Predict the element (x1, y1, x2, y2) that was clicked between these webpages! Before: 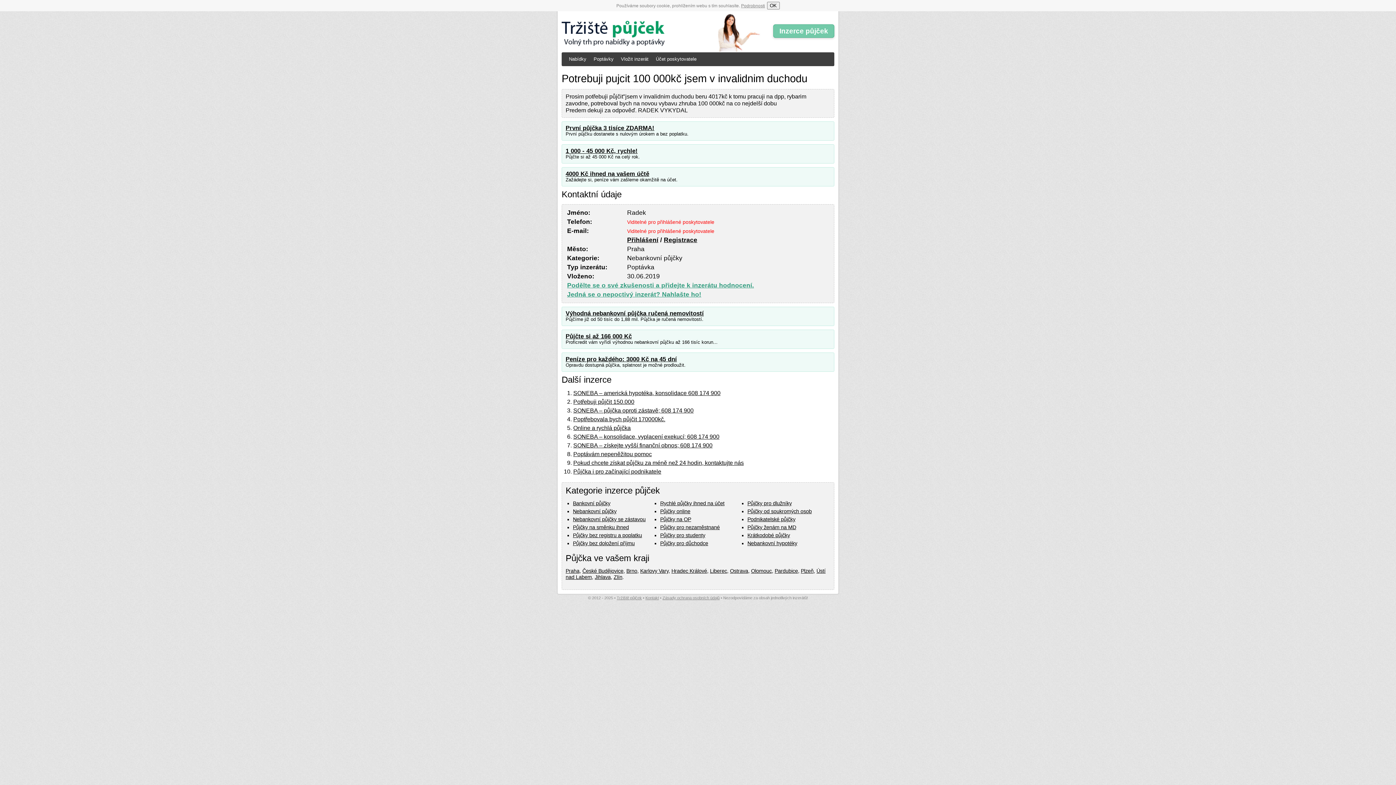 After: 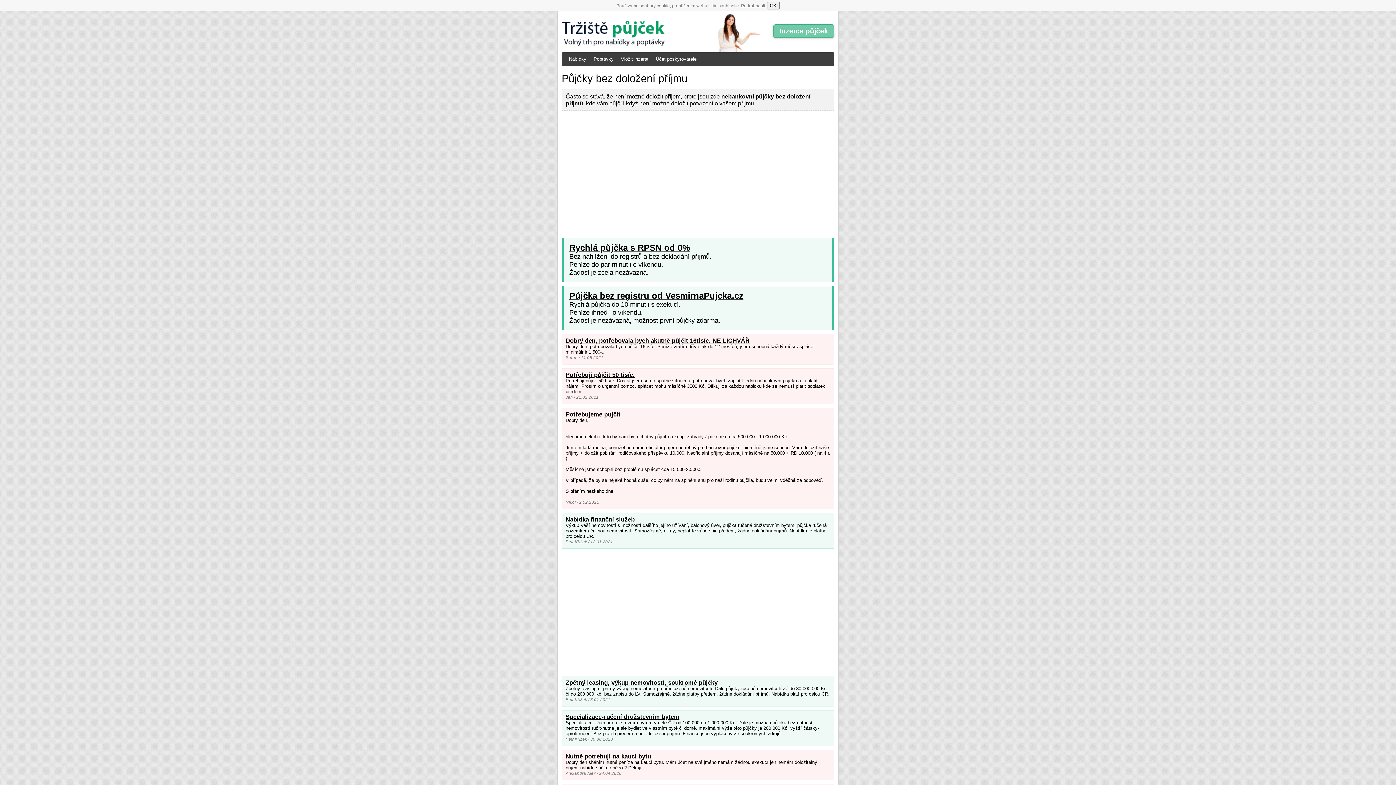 Action: bbox: (573, 540, 634, 546) label: Půjčky bez doložení příjmu